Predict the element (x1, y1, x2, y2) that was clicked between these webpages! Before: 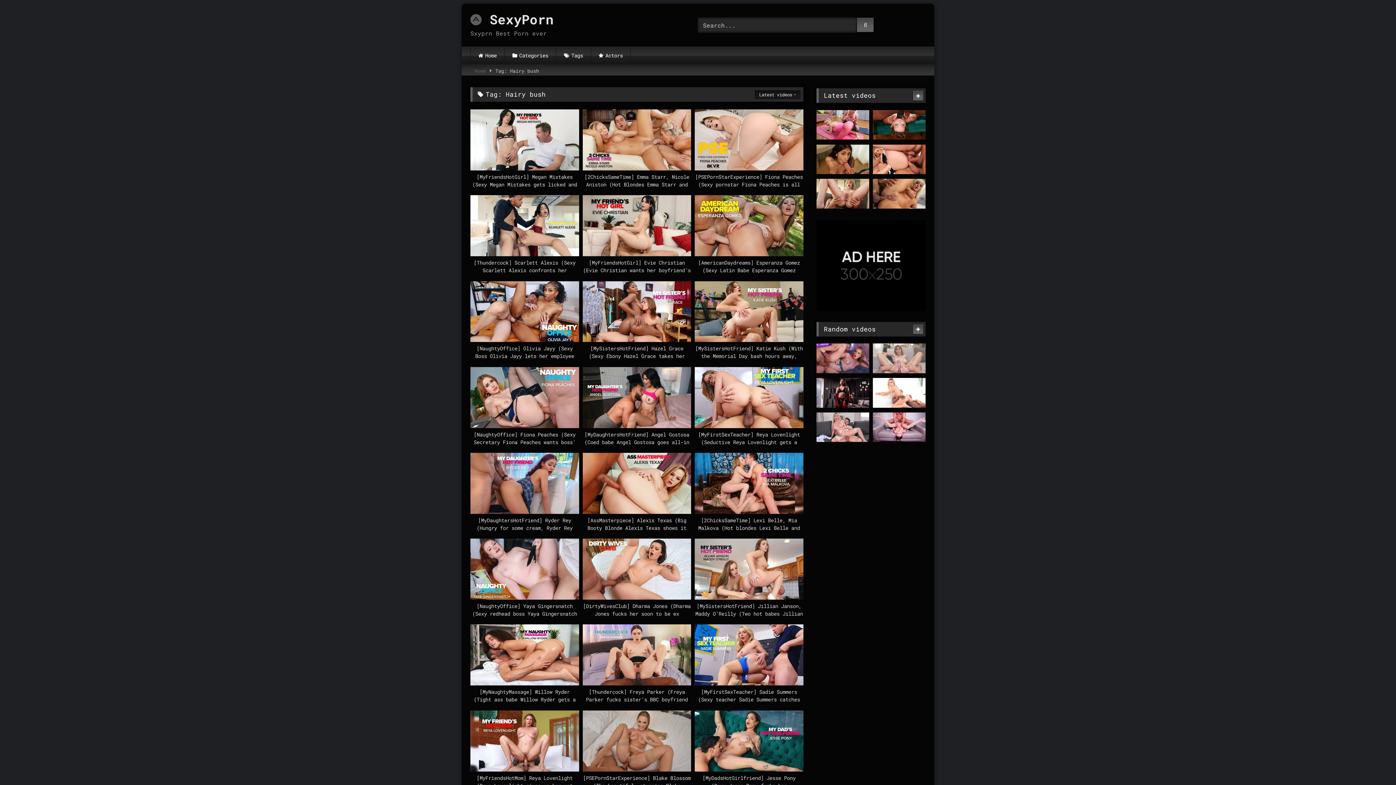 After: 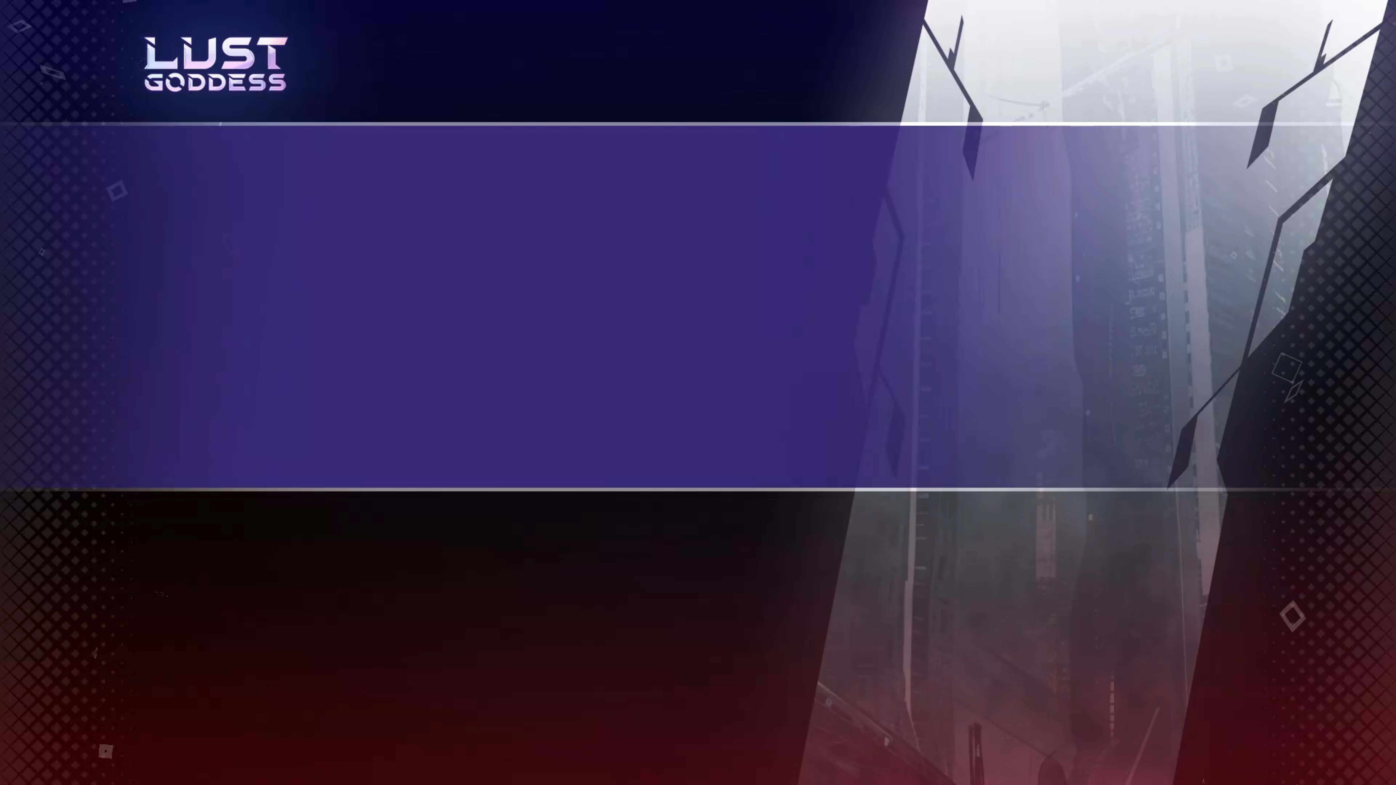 Action: bbox: (695, 195, 803, 274) label: [AmericanDaydreams] Esperanza Gomez (Sexy Latin Babe Esperanza Gomez makes all your wet dreams cum true / 06.08.2025)